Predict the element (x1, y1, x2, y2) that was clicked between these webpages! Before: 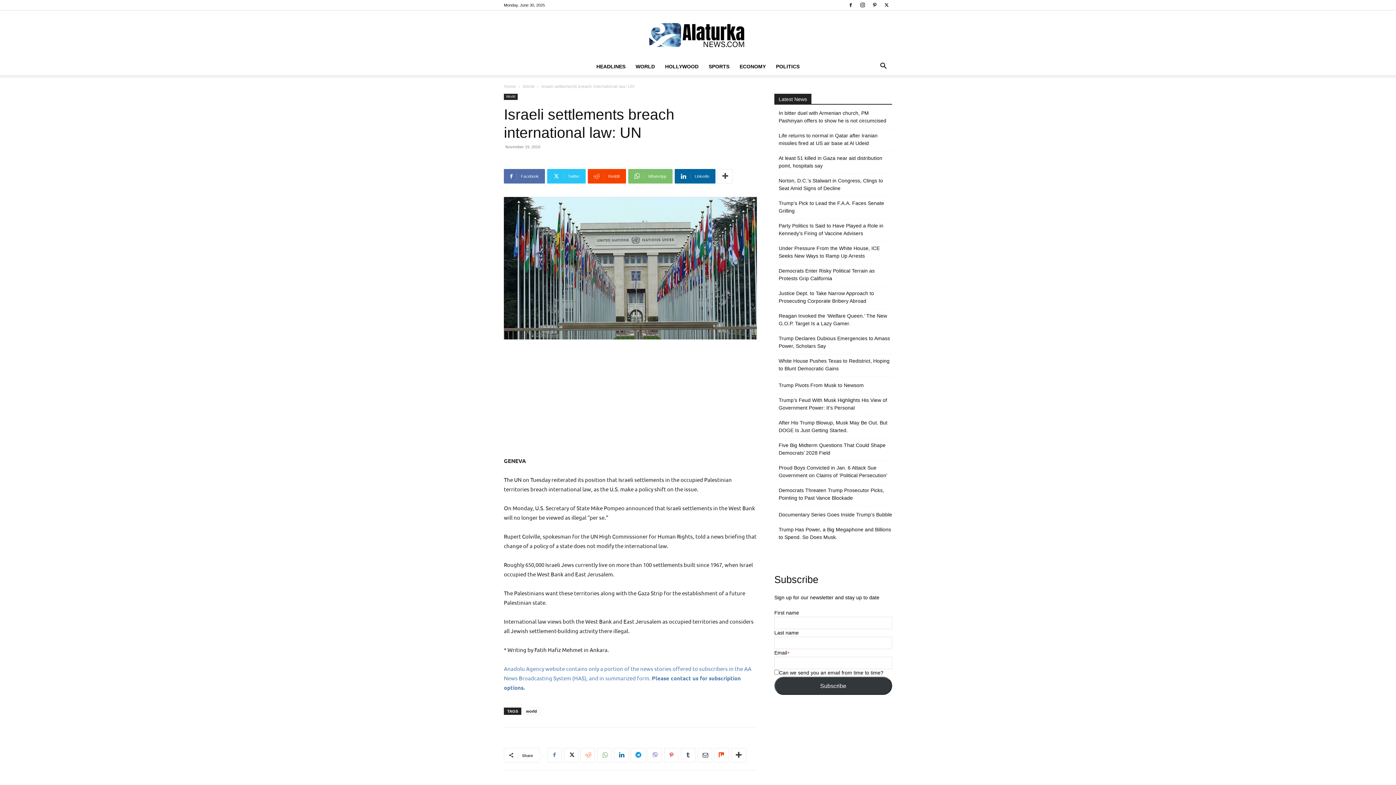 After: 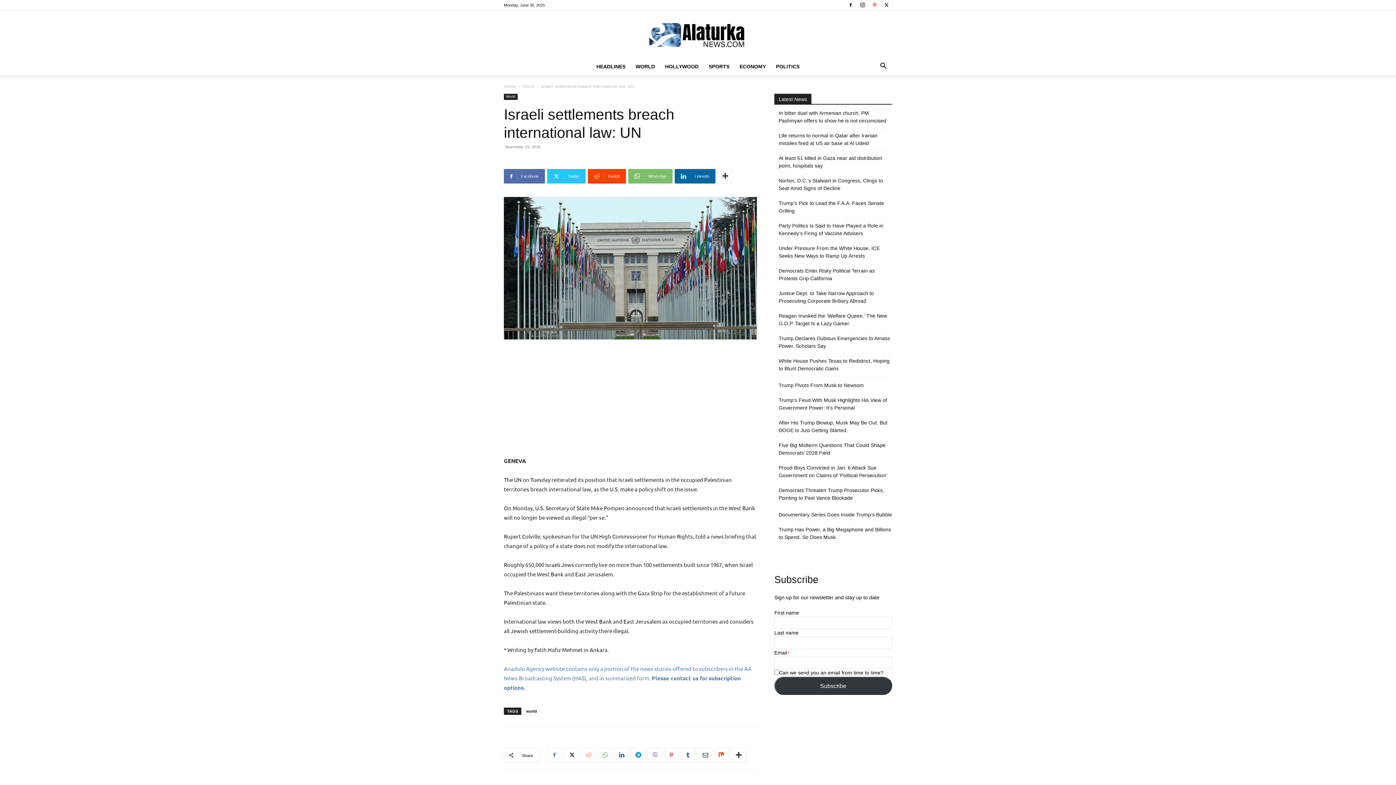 Action: bbox: (869, 0, 880, 10)